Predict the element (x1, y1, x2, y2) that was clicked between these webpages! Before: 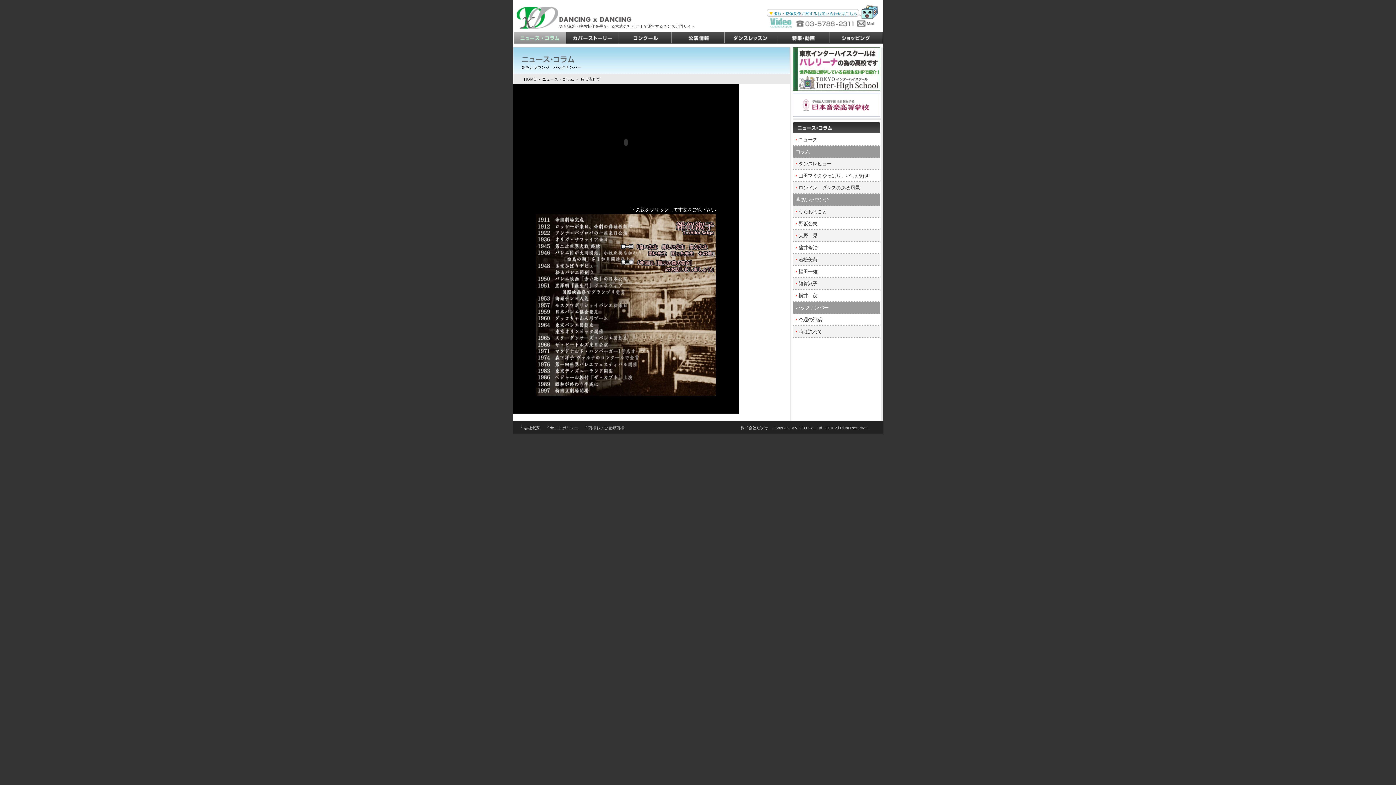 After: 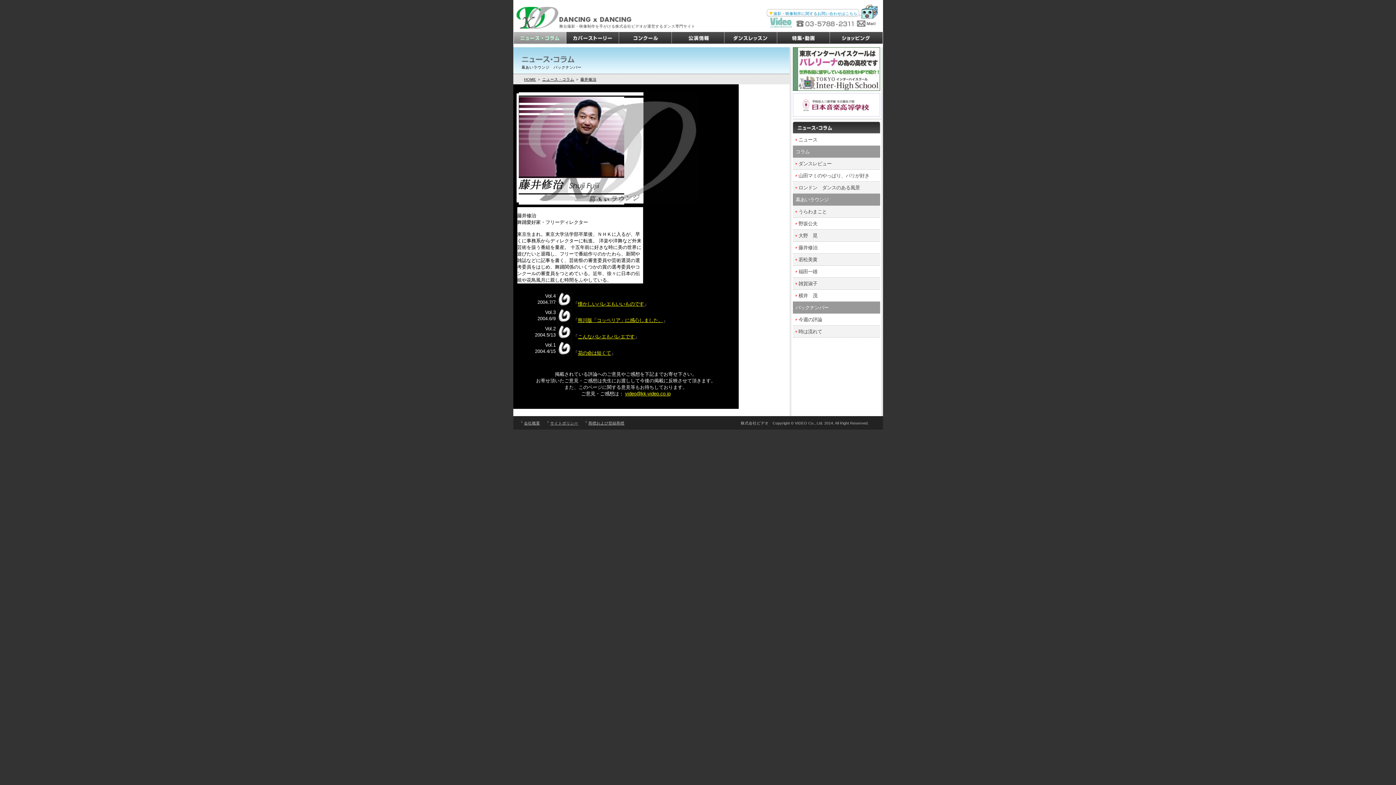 Action: label: 藤井修治 bbox: (795, 245, 817, 250)